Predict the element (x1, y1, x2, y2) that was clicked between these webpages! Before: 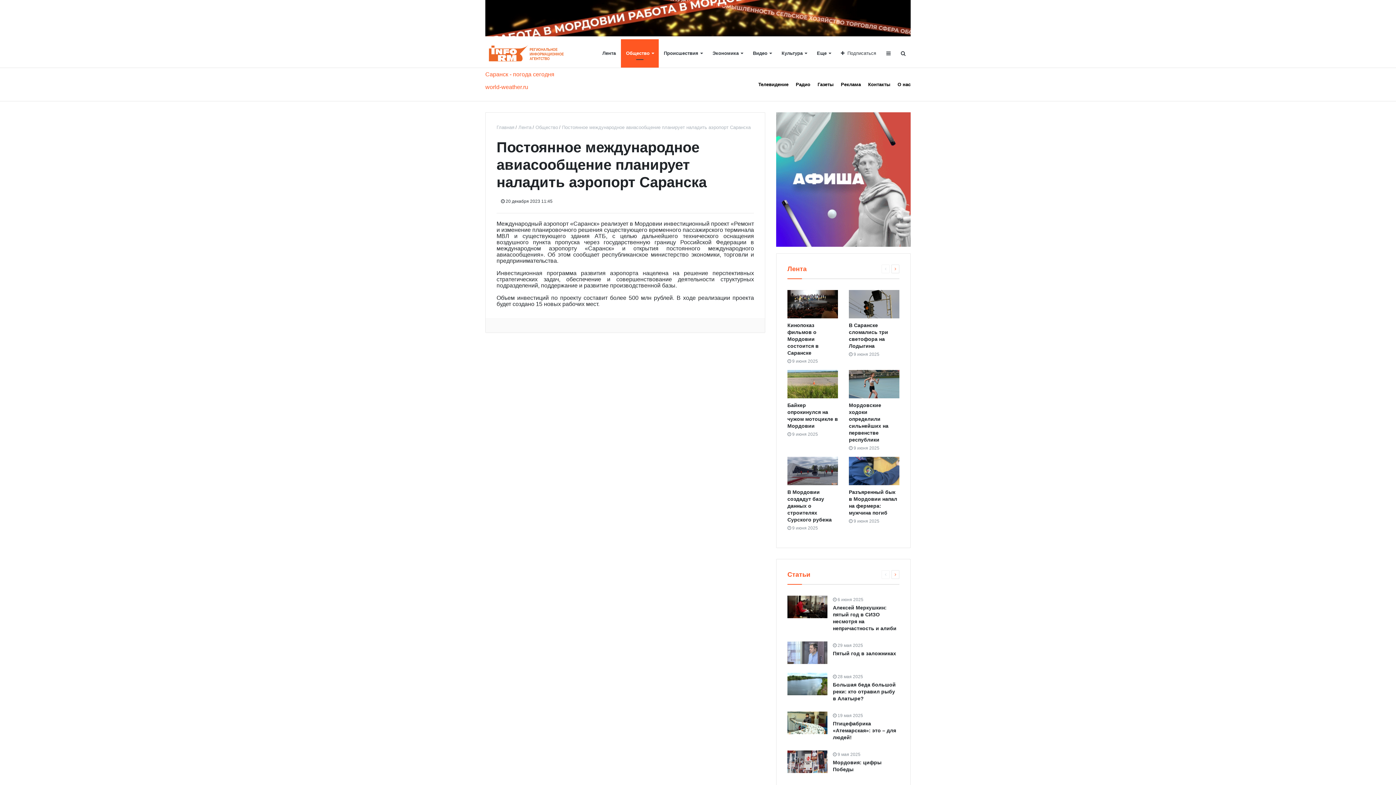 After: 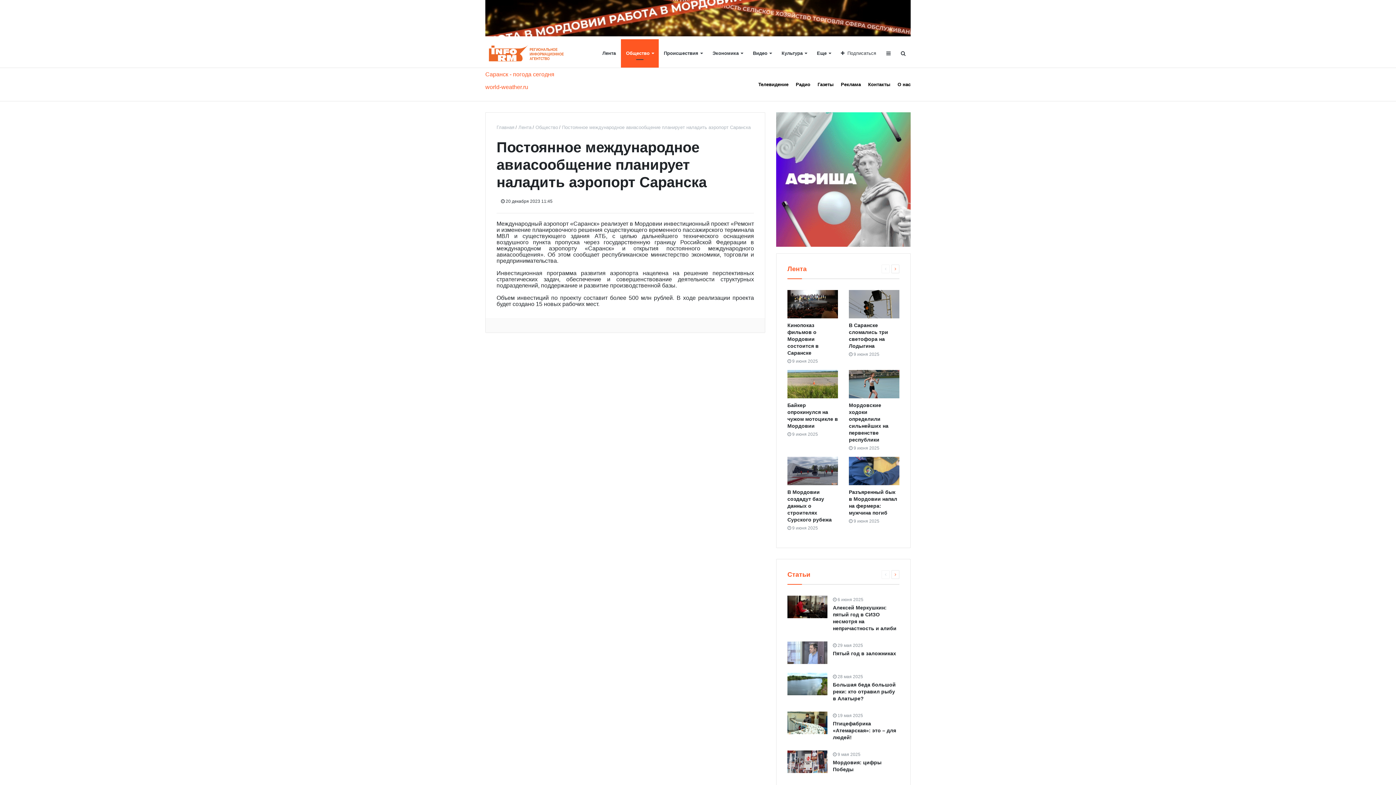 Action: bbox: (881, 570, 889, 579)